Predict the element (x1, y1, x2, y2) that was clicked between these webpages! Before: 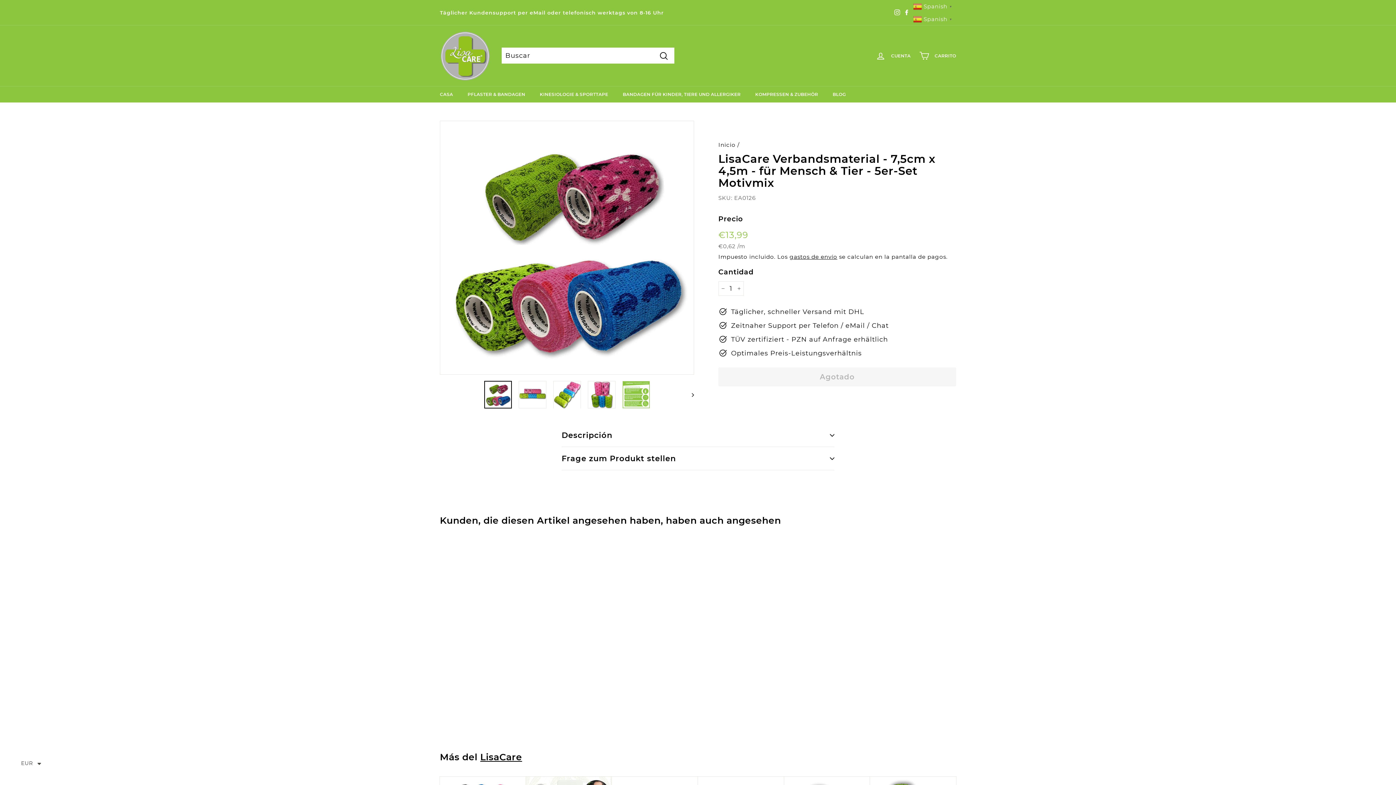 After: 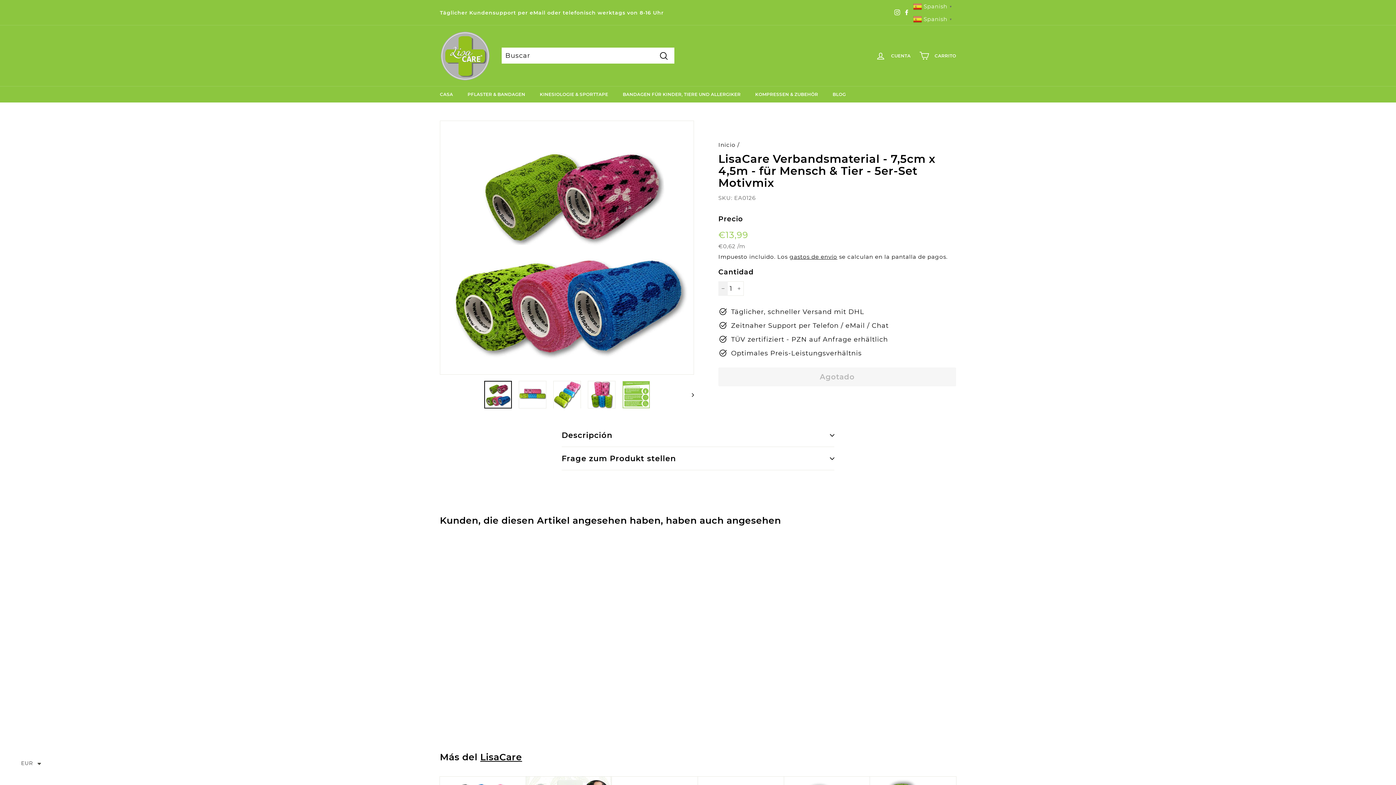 Action: bbox: (718, 281, 728, 295) label: Quitar uno a la cantidad de artículos